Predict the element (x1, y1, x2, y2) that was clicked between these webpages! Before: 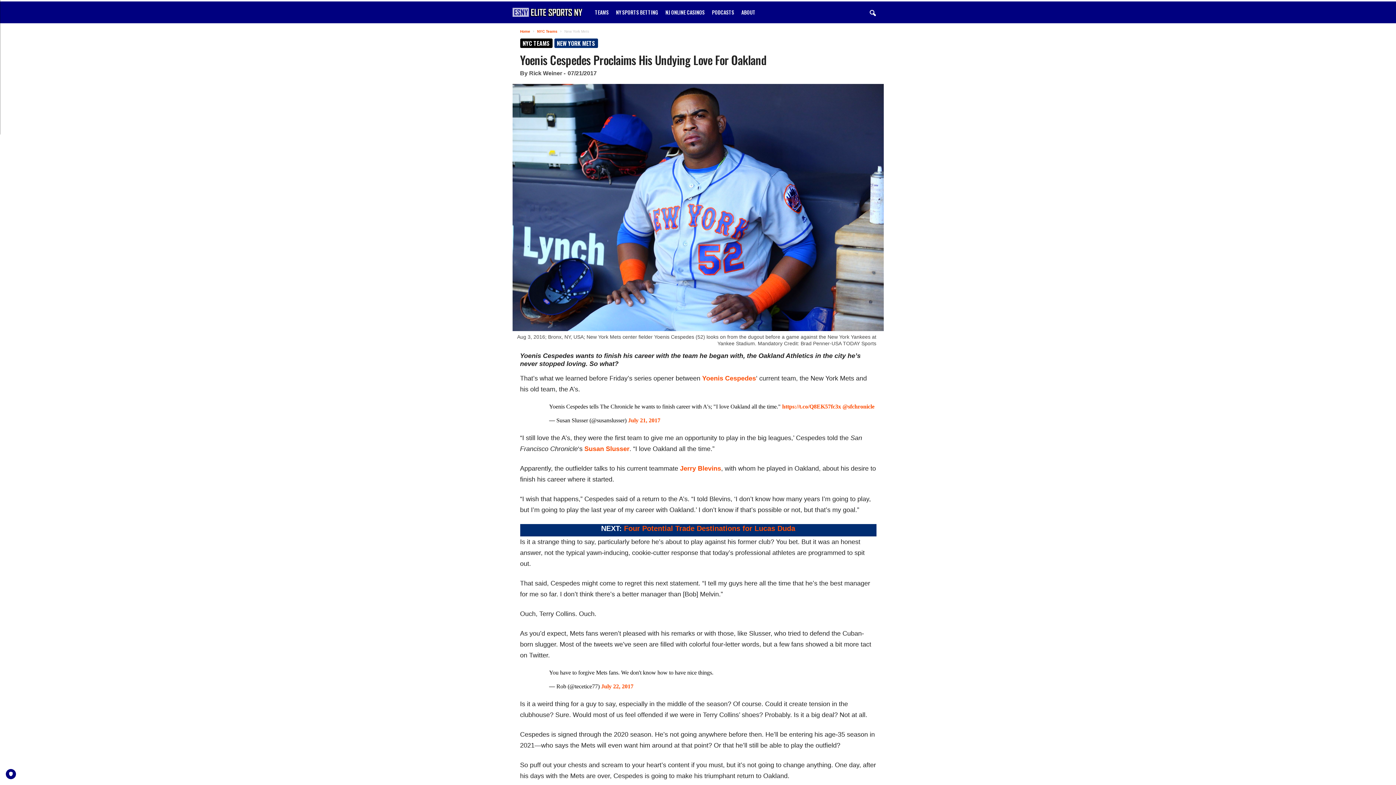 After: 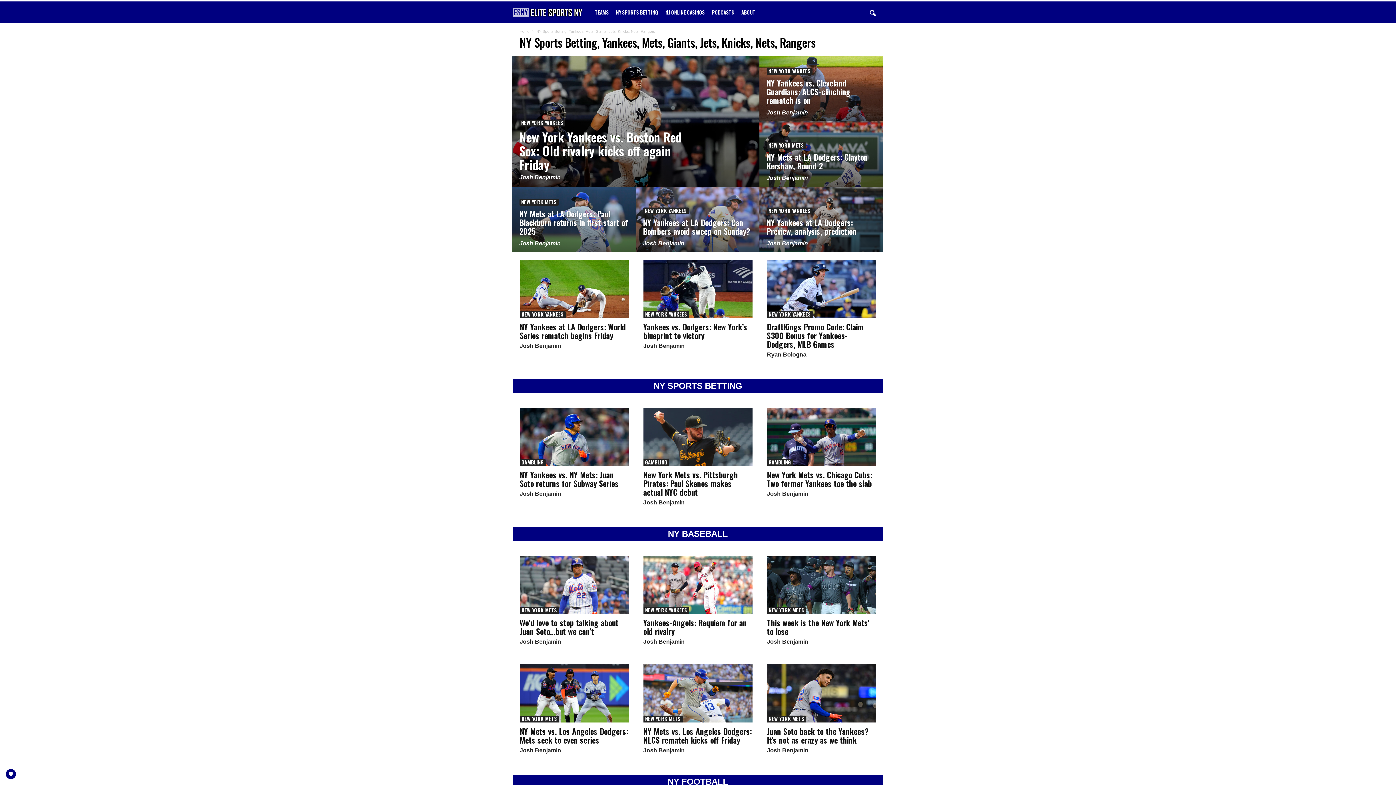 Action: bbox: (520, 29, 530, 33) label: Home